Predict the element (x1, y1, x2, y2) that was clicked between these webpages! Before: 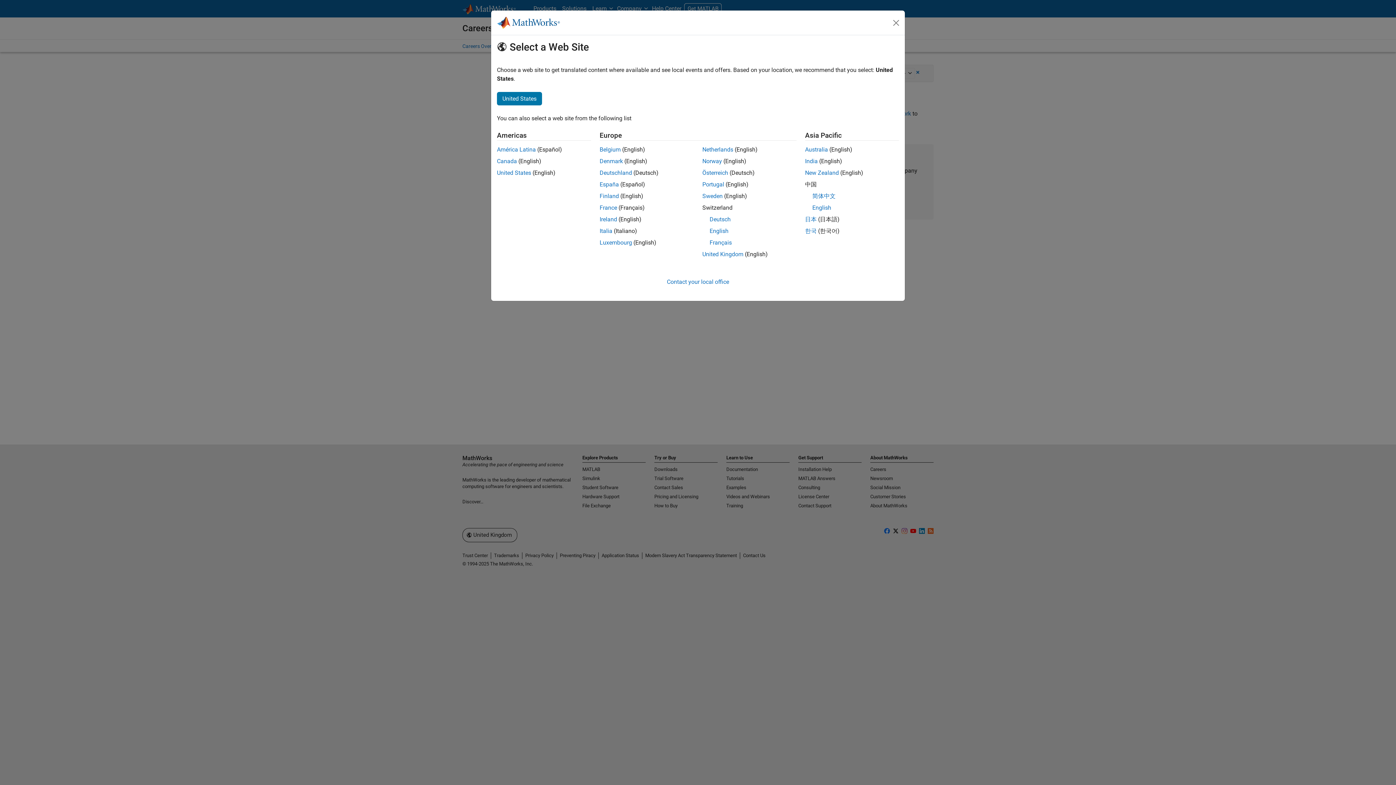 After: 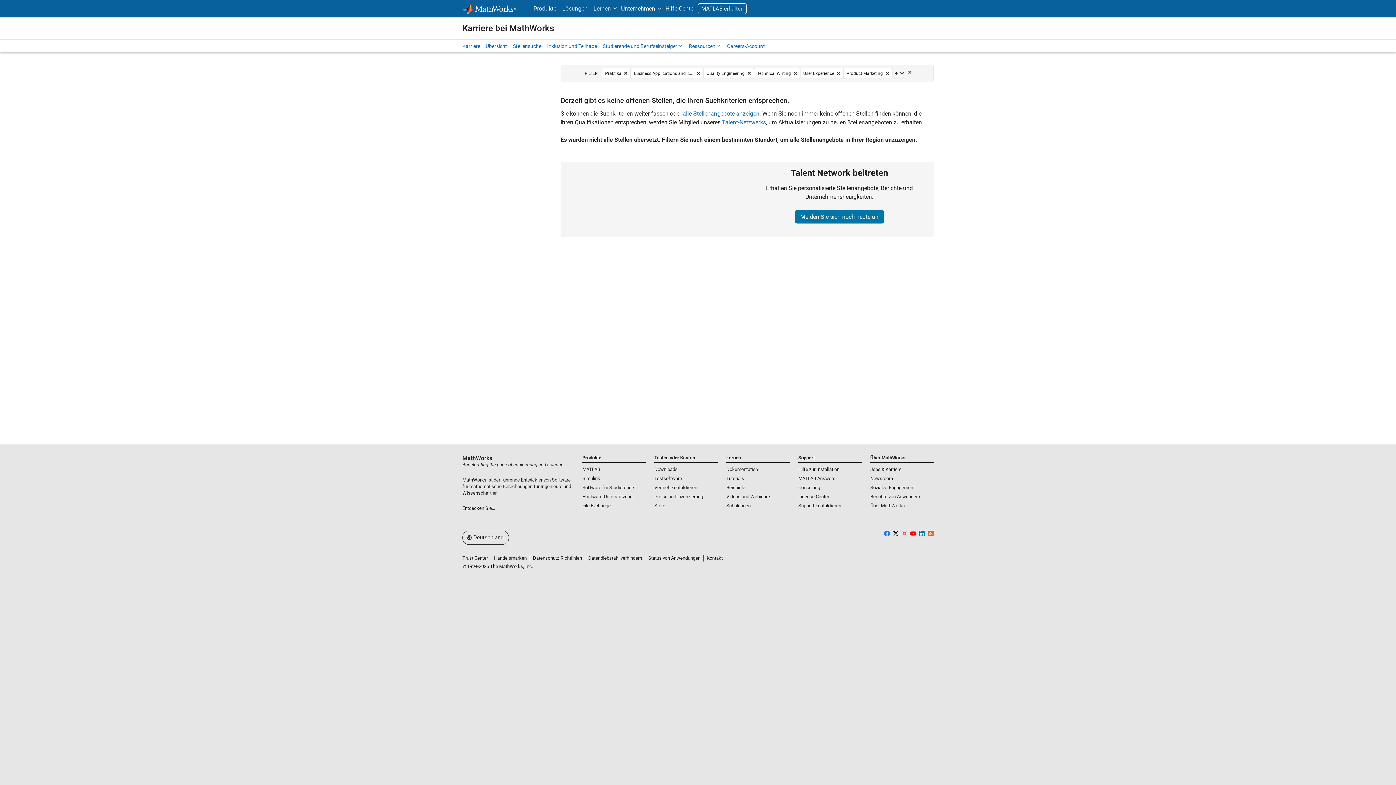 Action: bbox: (599, 169, 632, 176) label: Deutschland